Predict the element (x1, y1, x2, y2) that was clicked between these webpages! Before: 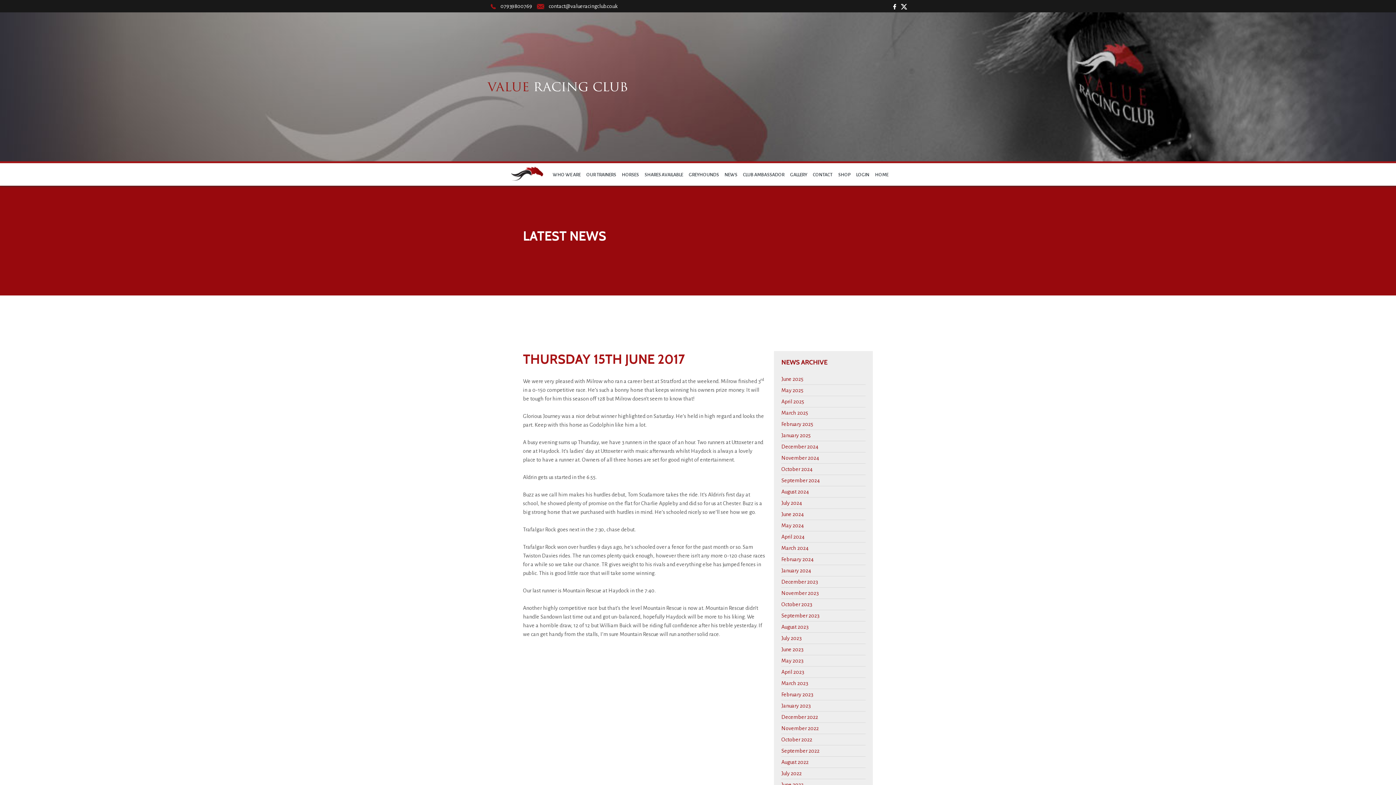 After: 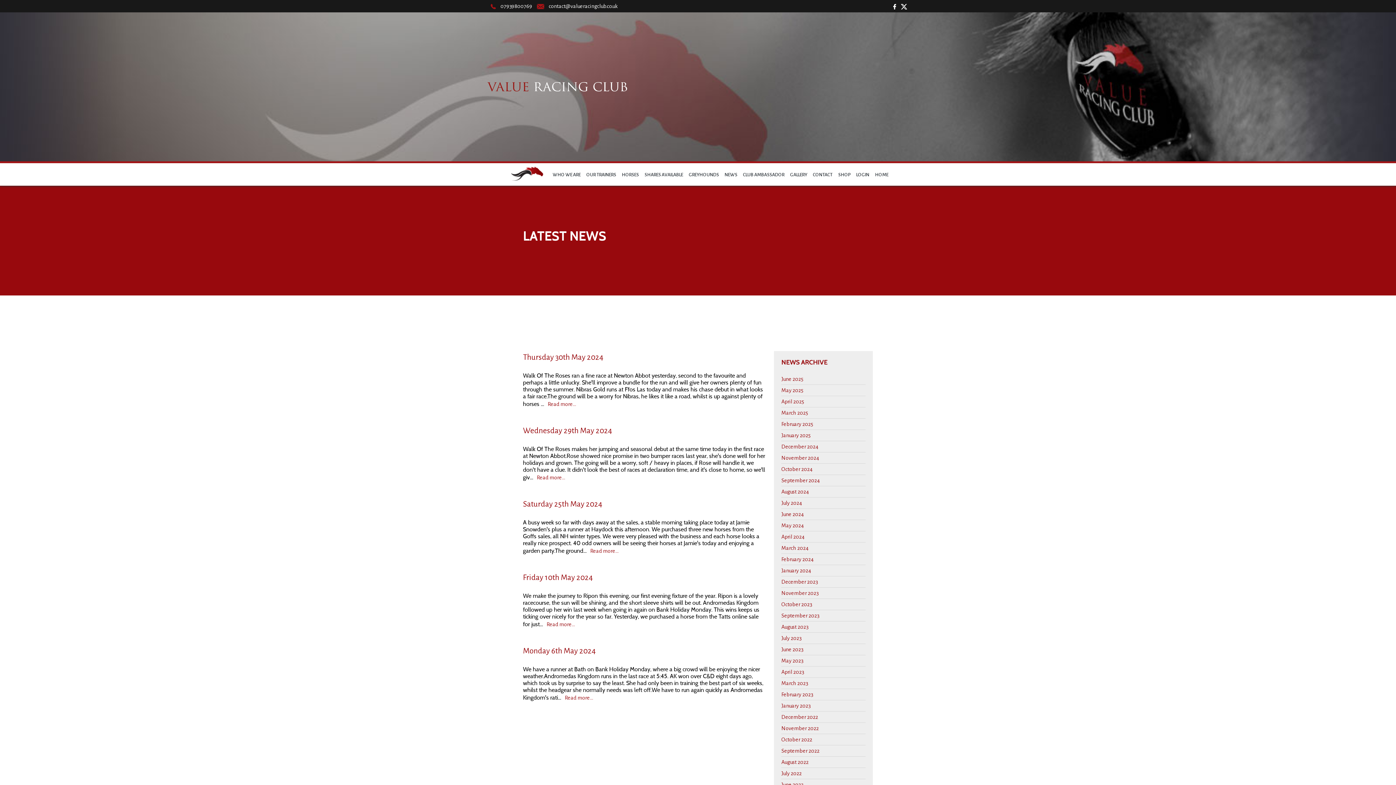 Action: label: May 2024 bbox: (781, 523, 804, 528)